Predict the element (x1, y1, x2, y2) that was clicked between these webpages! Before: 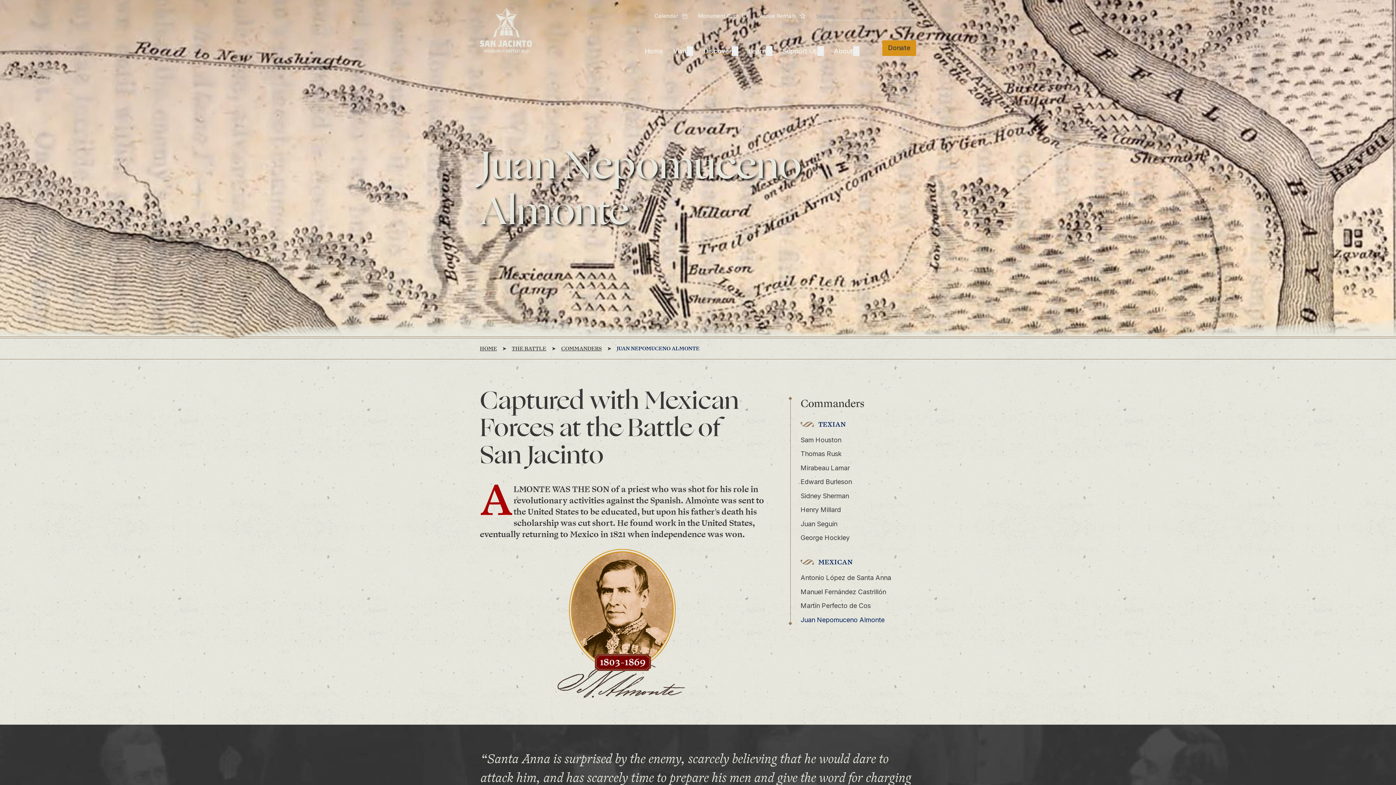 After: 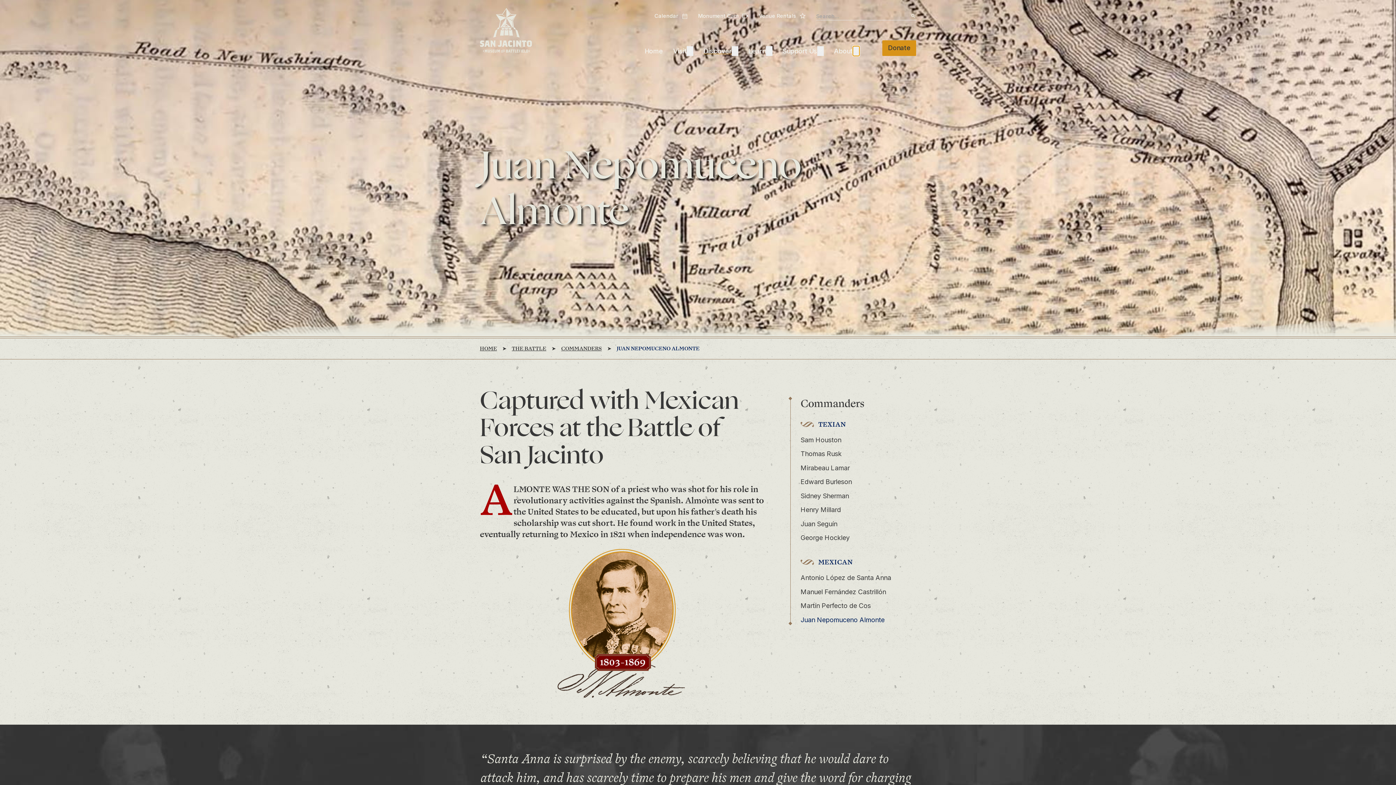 Action: bbox: (853, 46, 859, 55) label: Expand
About